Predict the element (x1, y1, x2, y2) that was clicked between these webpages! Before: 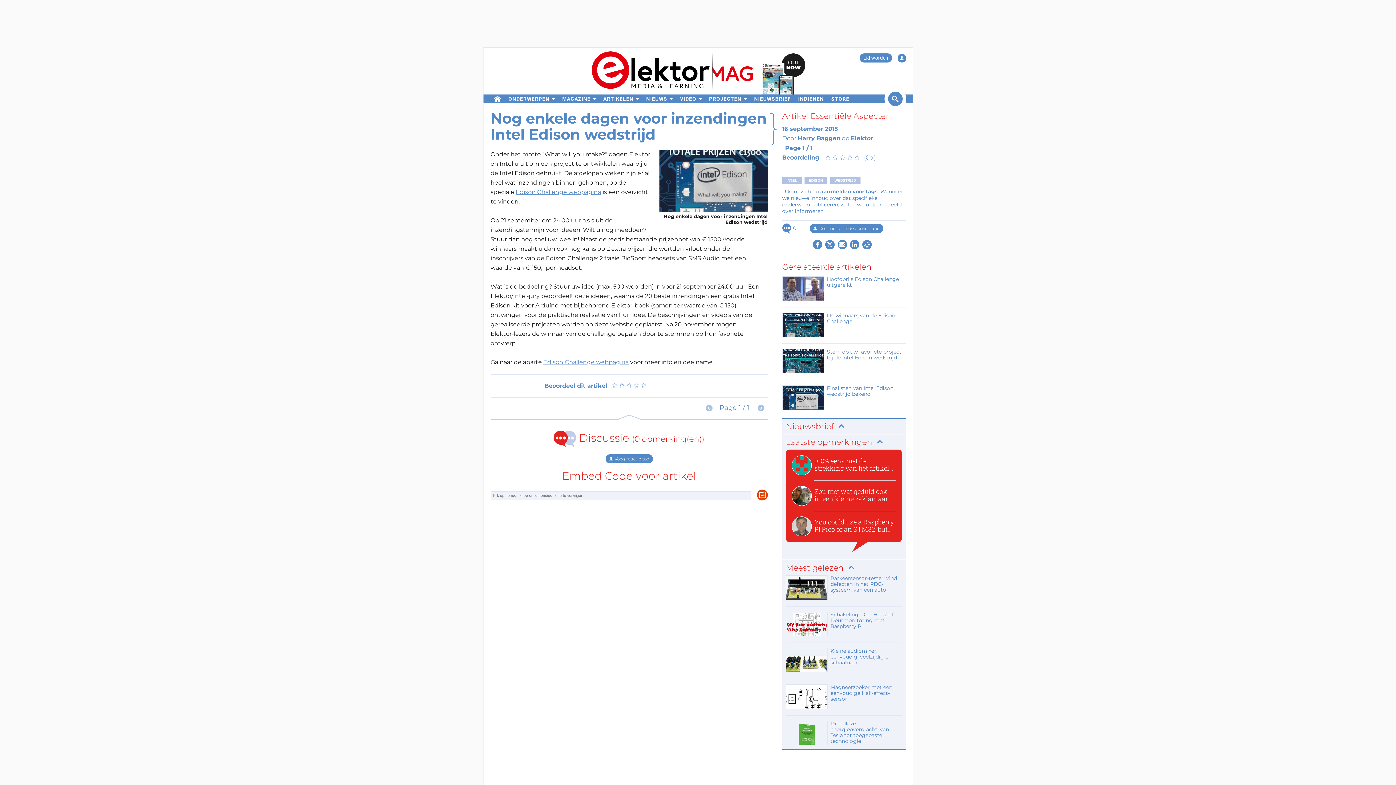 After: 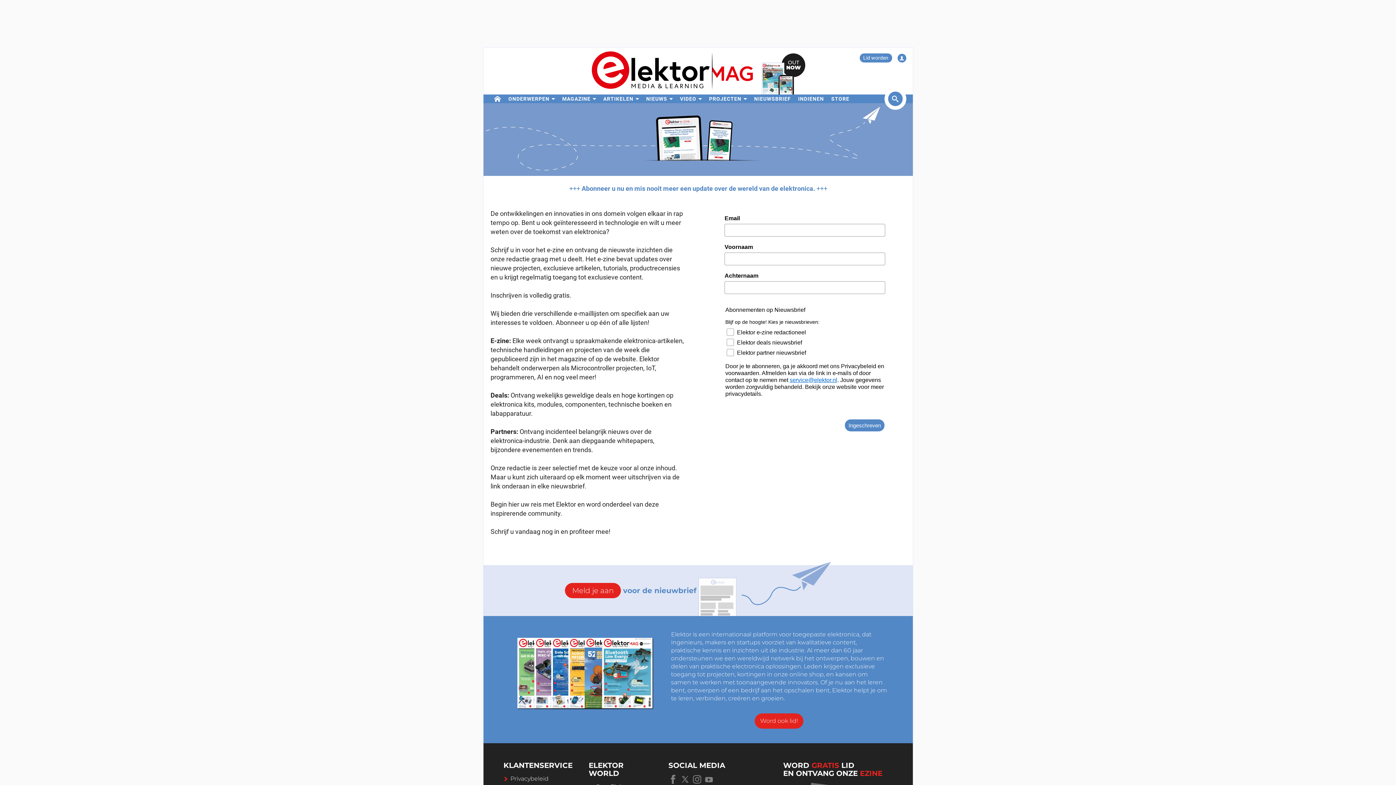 Action: label: NIEUWSBRIEF bbox: (751, 94, 794, 103)